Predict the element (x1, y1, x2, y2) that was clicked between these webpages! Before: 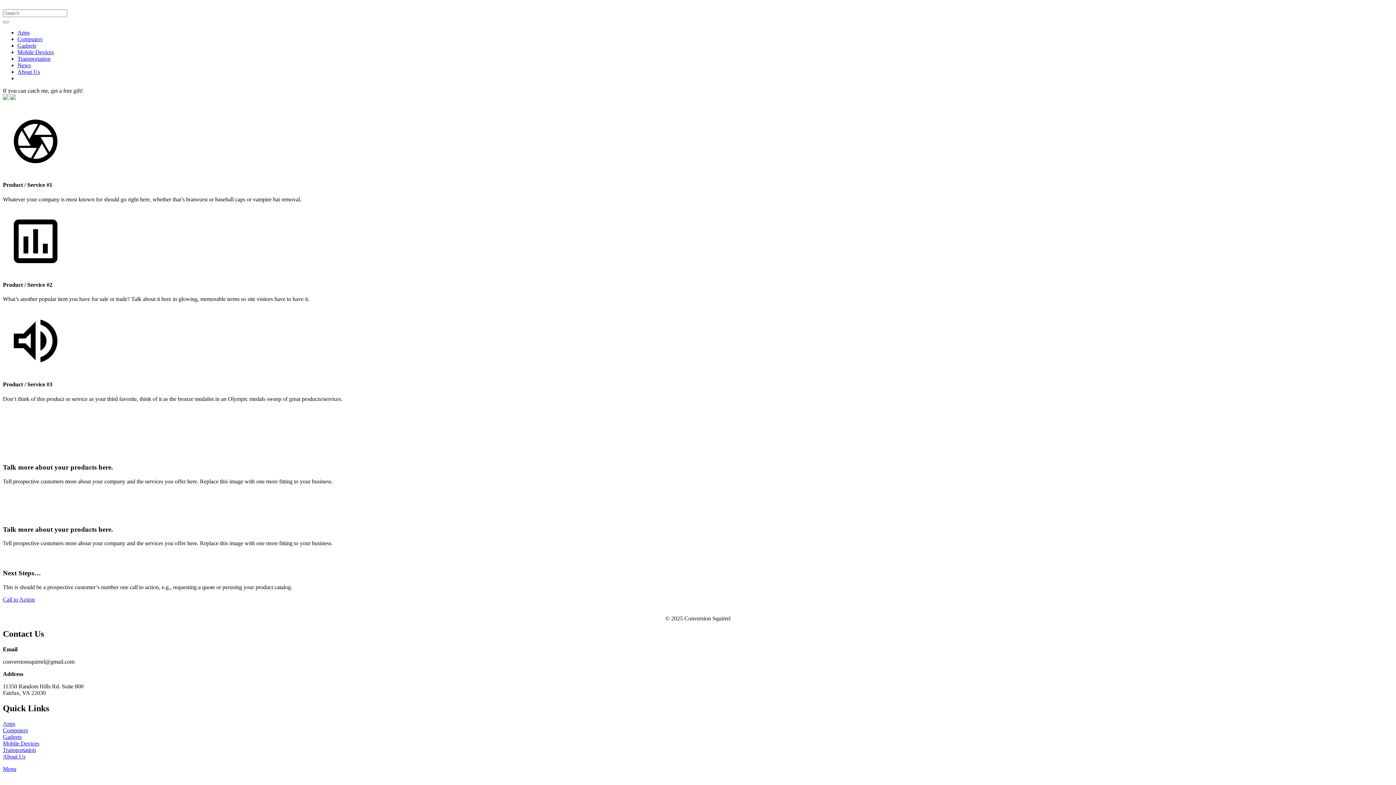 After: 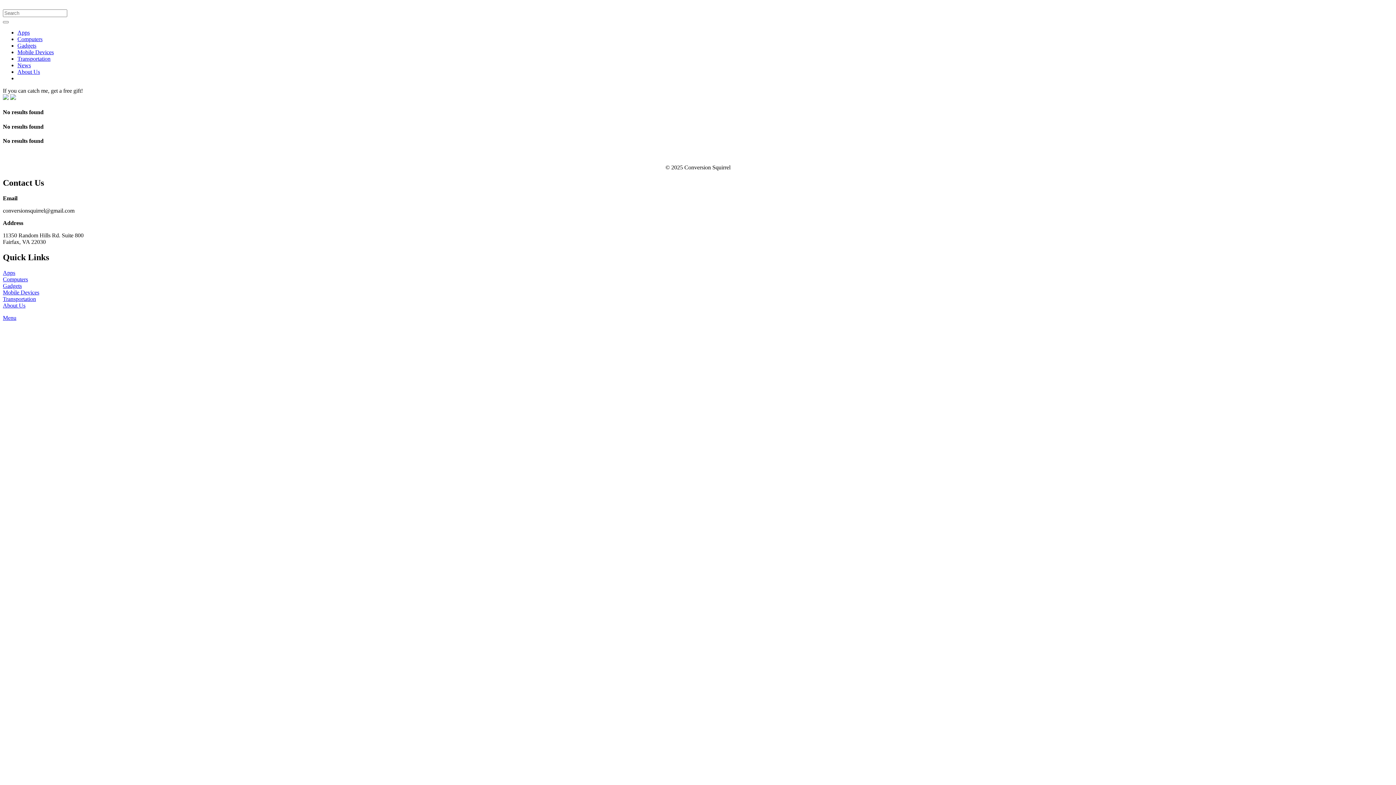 Action: bbox: (17, 49, 53, 55) label: Mobile Devices